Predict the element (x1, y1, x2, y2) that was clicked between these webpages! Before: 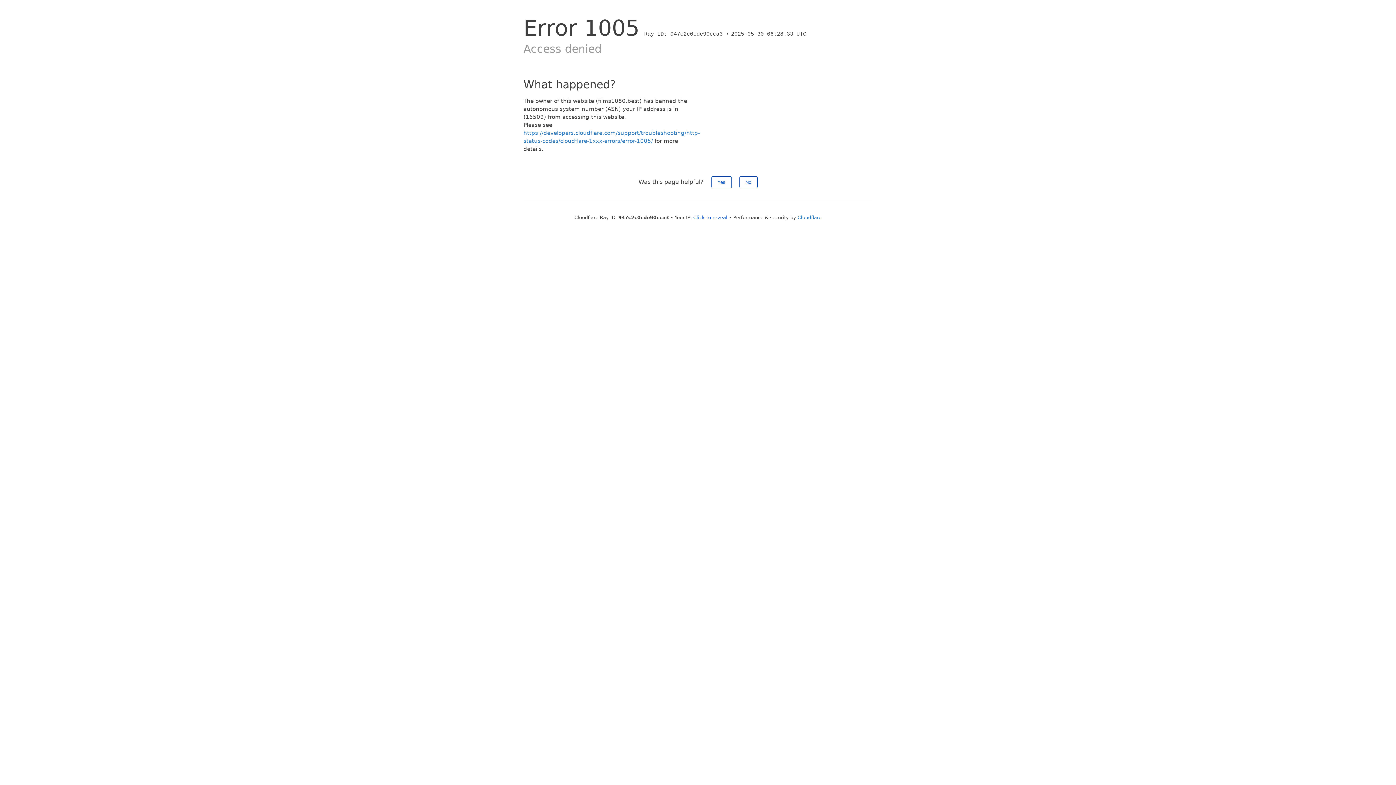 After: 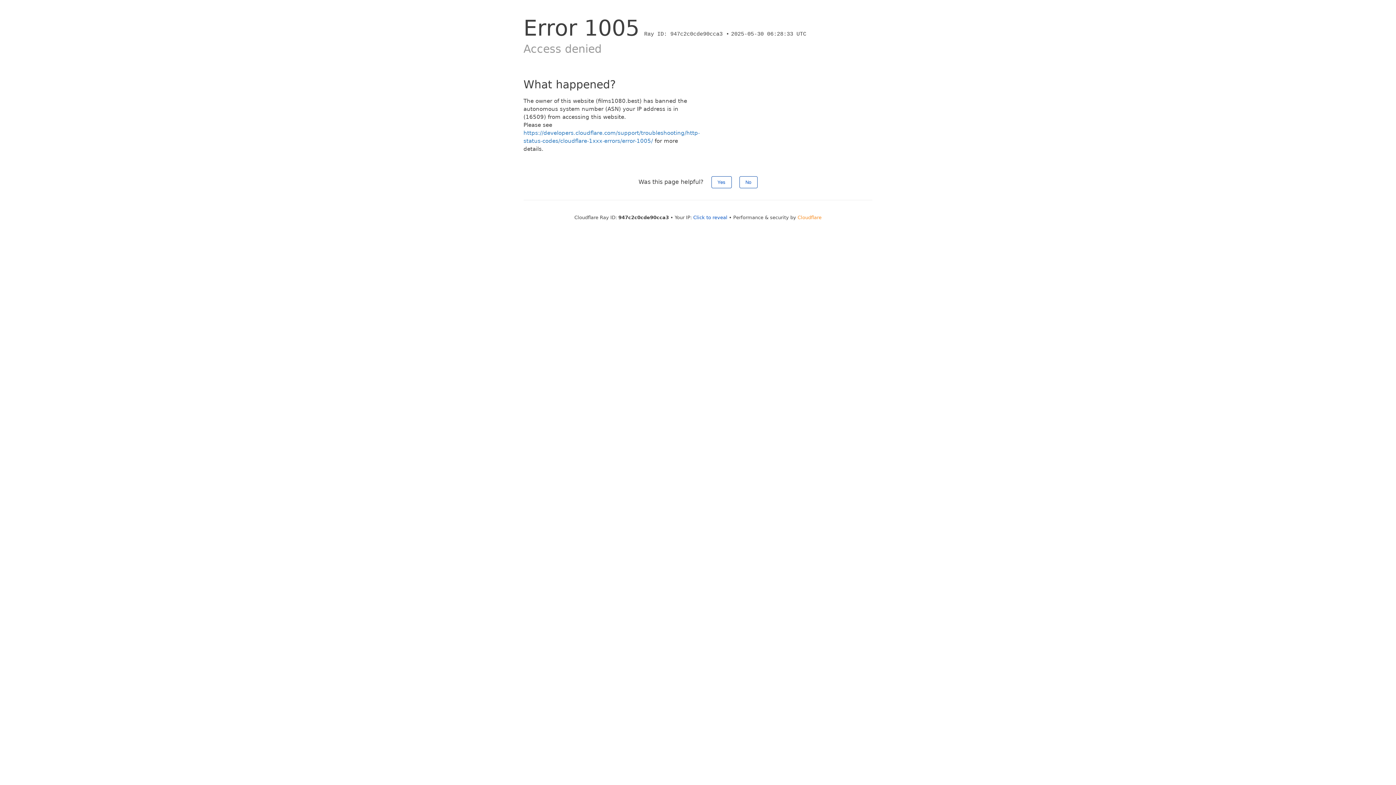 Action: label: Cloudflare bbox: (797, 214, 821, 220)